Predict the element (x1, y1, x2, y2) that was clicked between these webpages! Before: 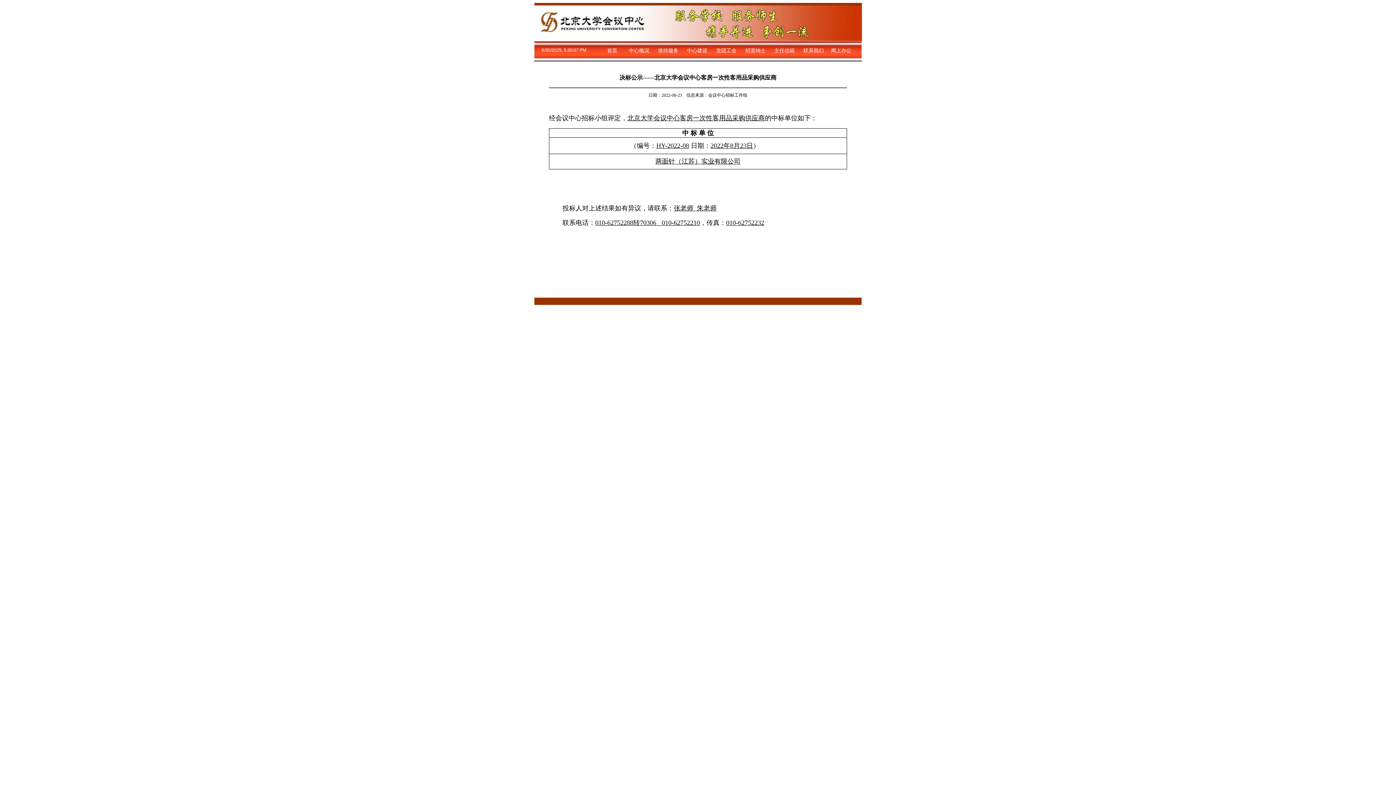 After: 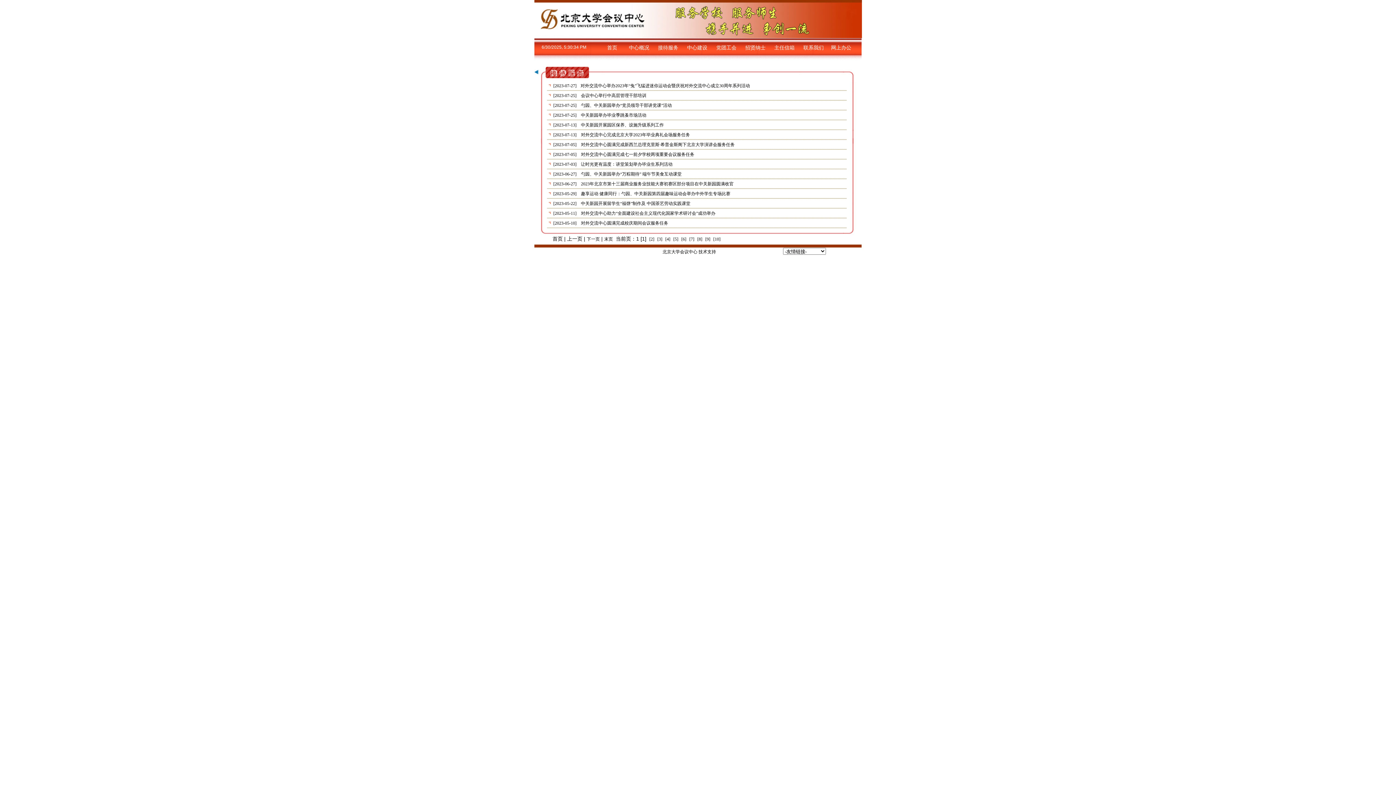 Action: label: 接待服务 bbox: (658, 48, 678, 53)